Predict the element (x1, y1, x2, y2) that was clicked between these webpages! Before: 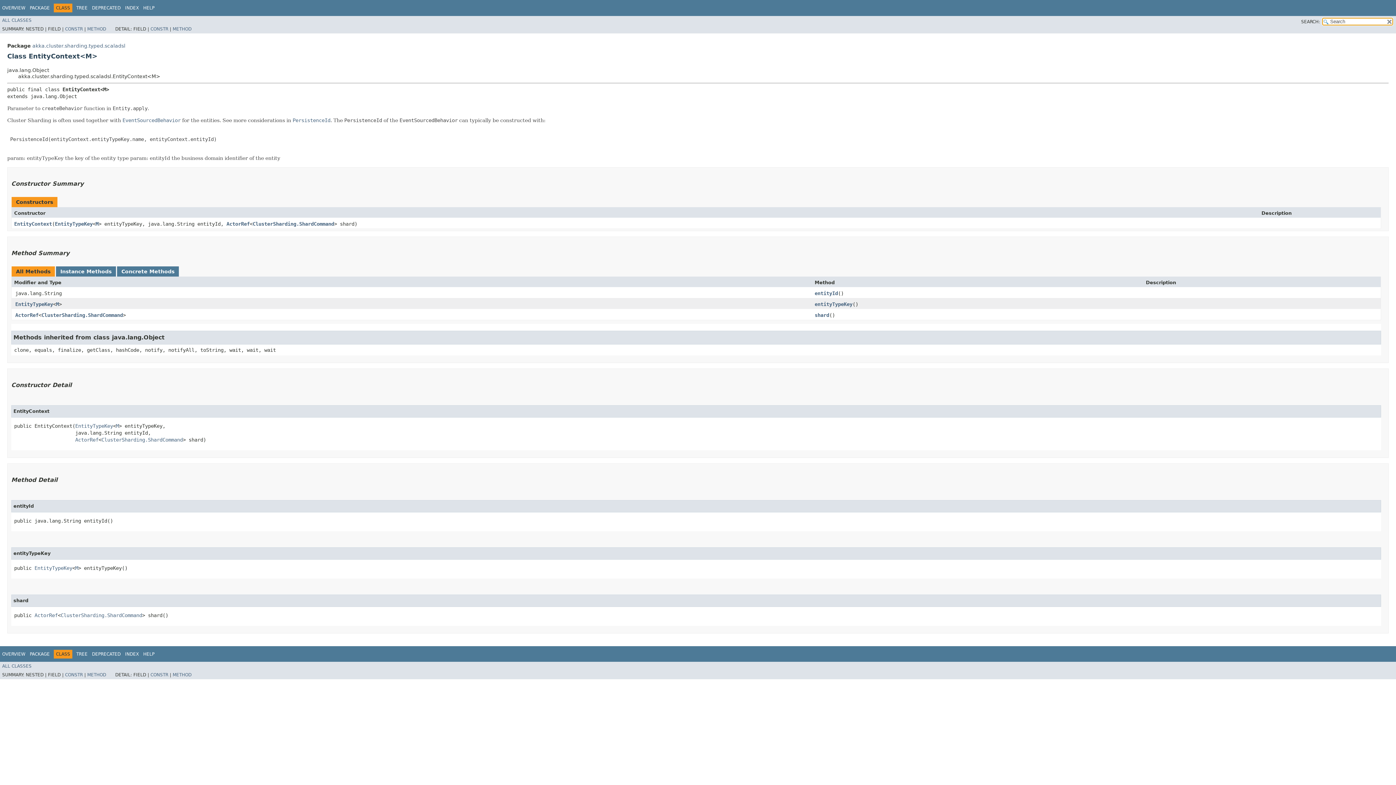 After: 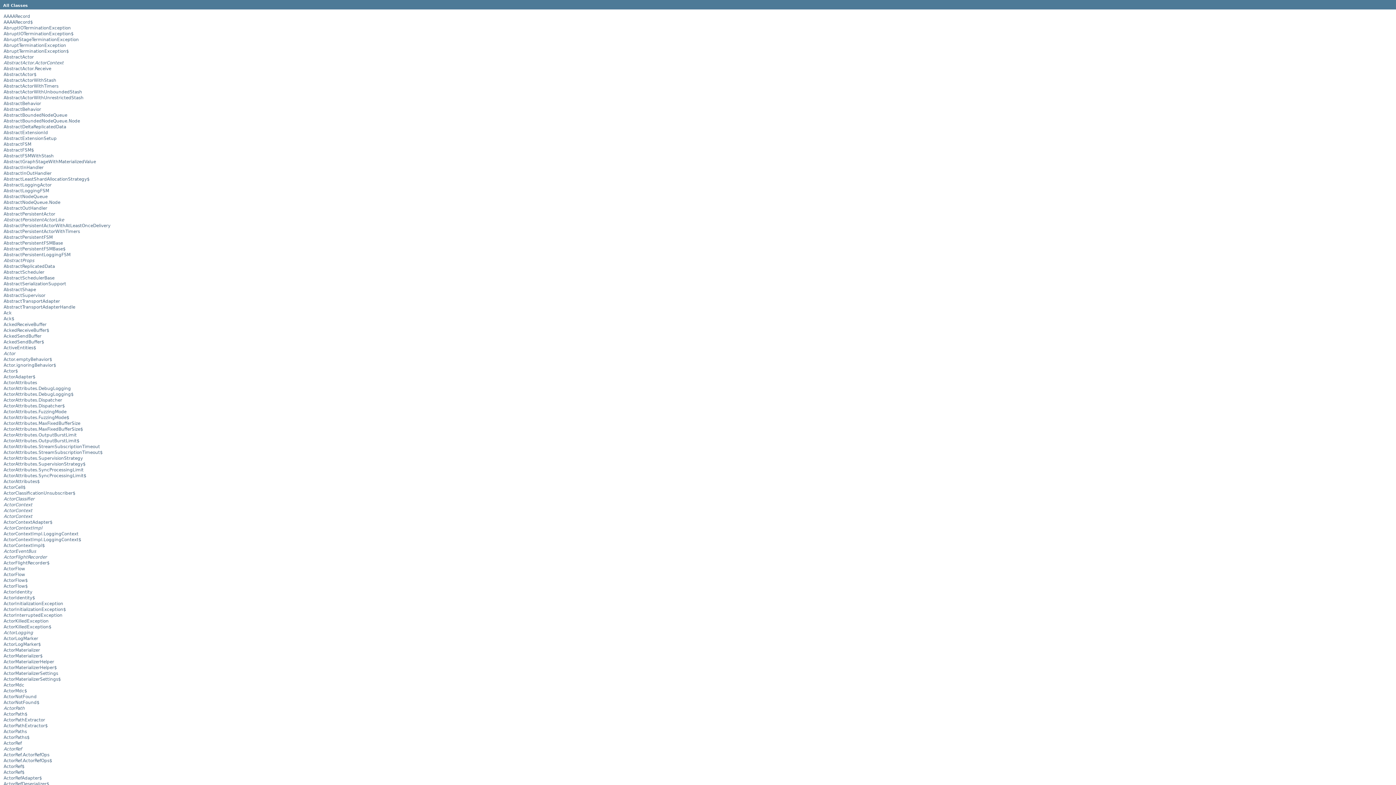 Action: label: ALL CLASSES bbox: (2, 664, 31, 669)